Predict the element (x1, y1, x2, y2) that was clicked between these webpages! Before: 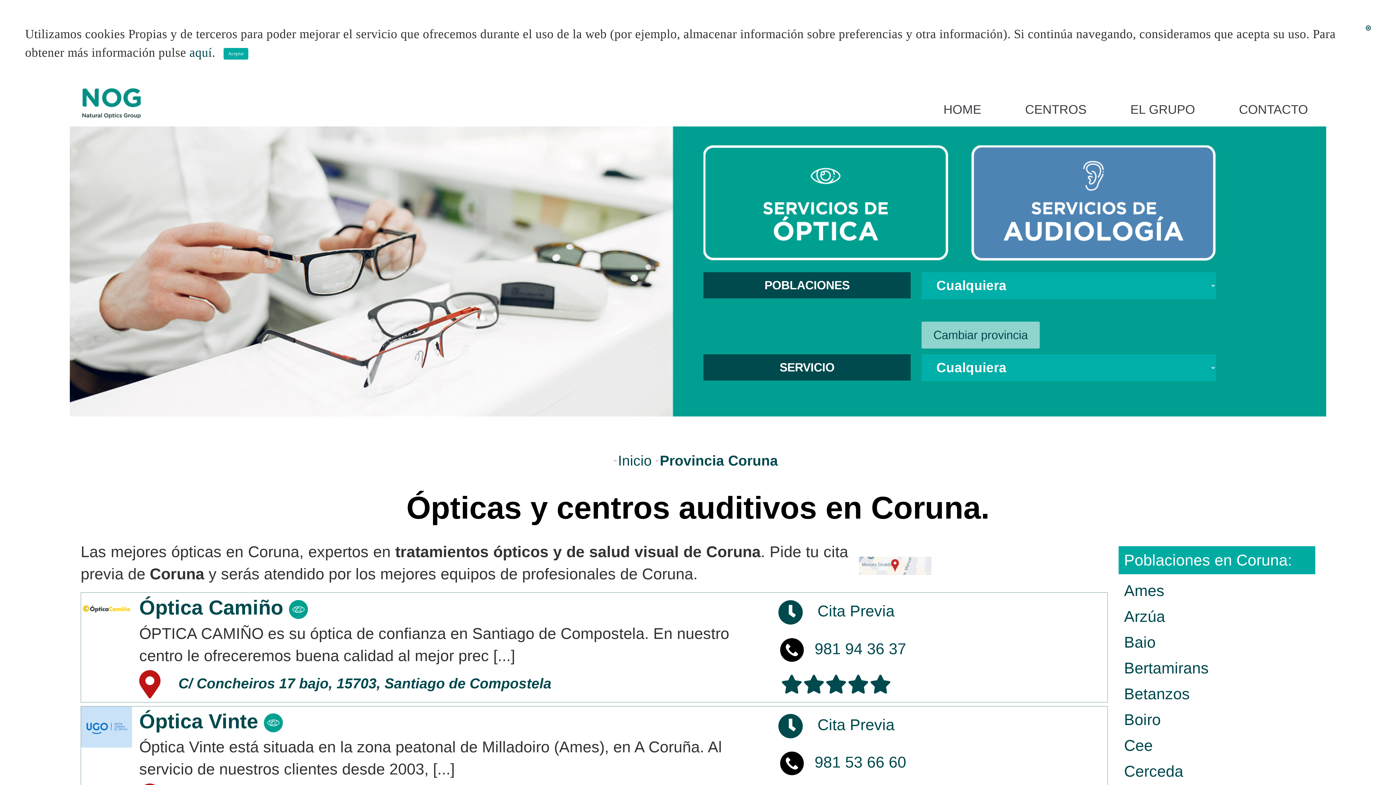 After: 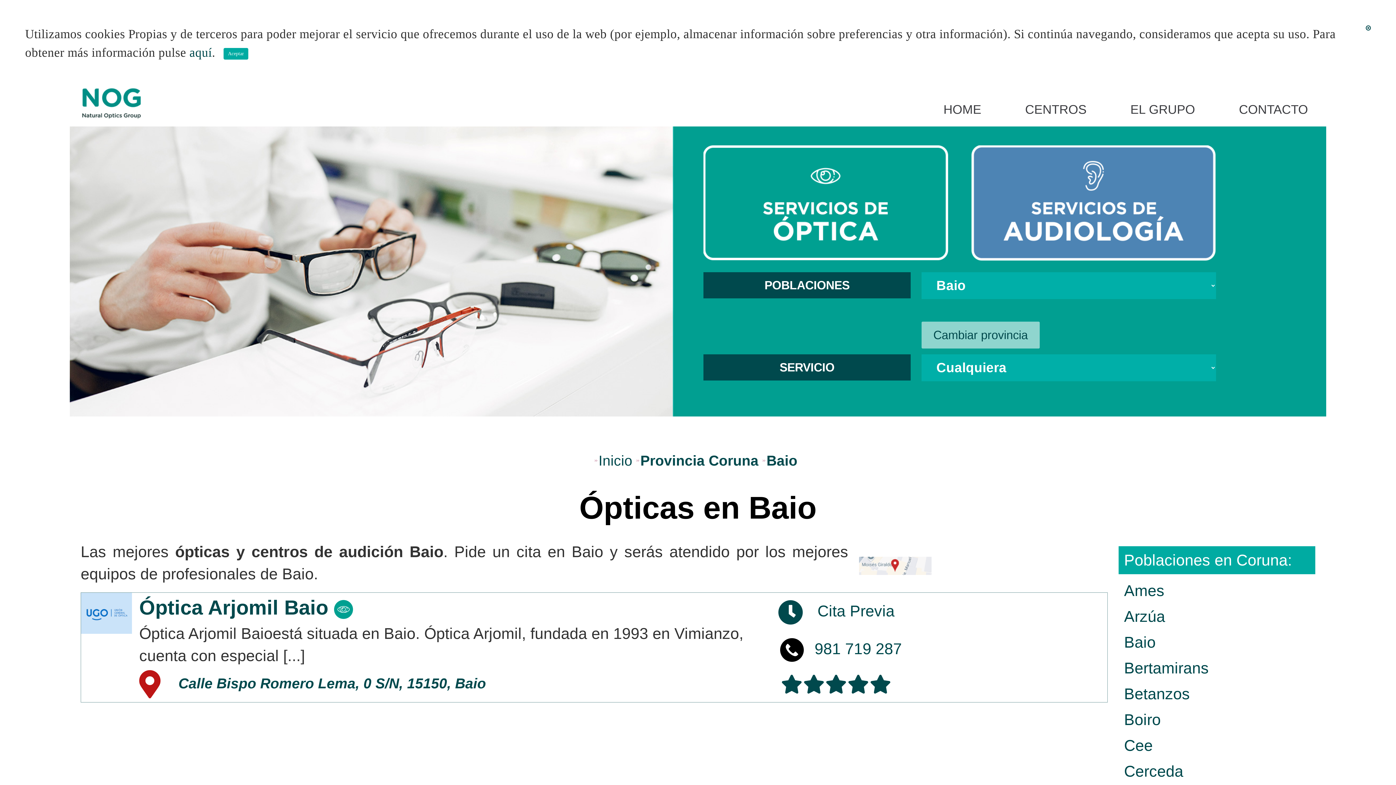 Action: bbox: (1124, 633, 1156, 651) label: Baio